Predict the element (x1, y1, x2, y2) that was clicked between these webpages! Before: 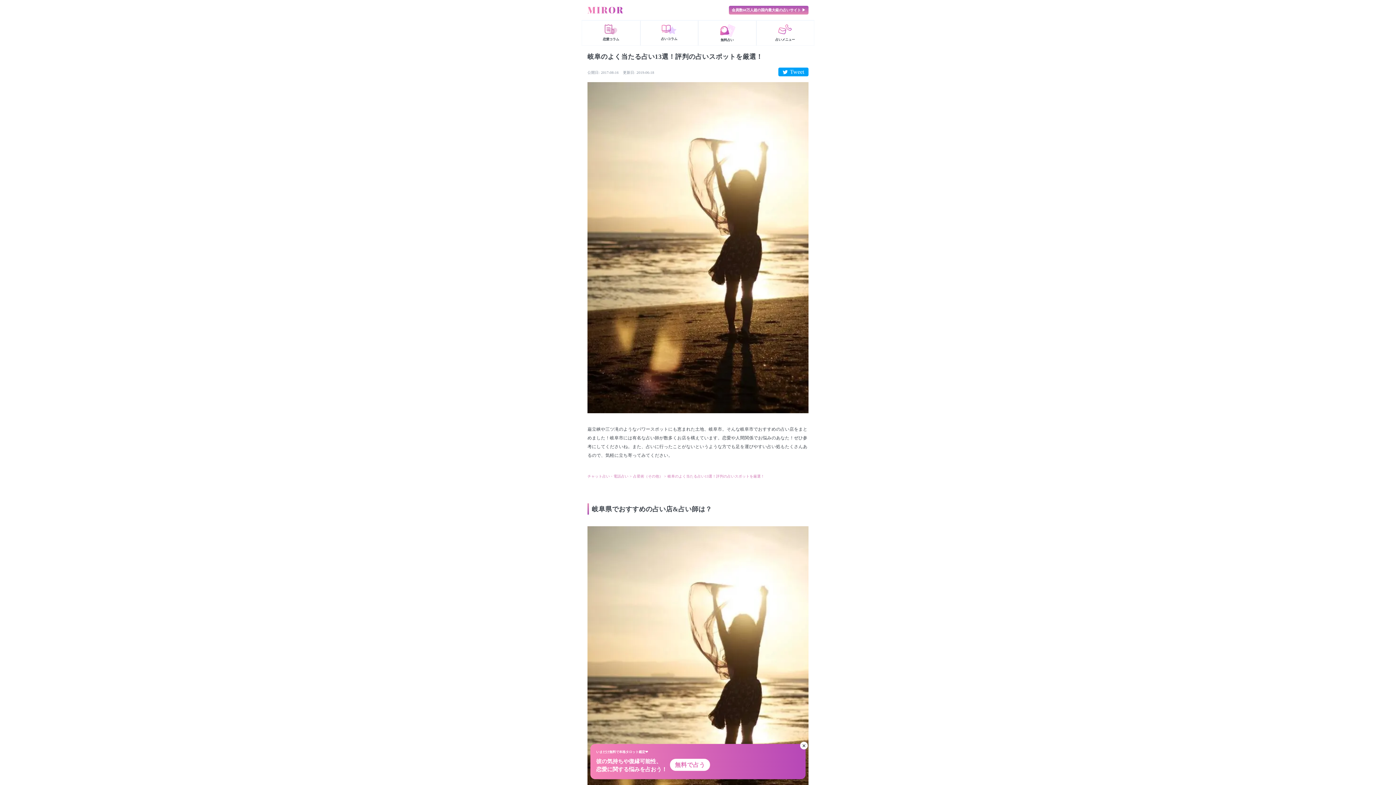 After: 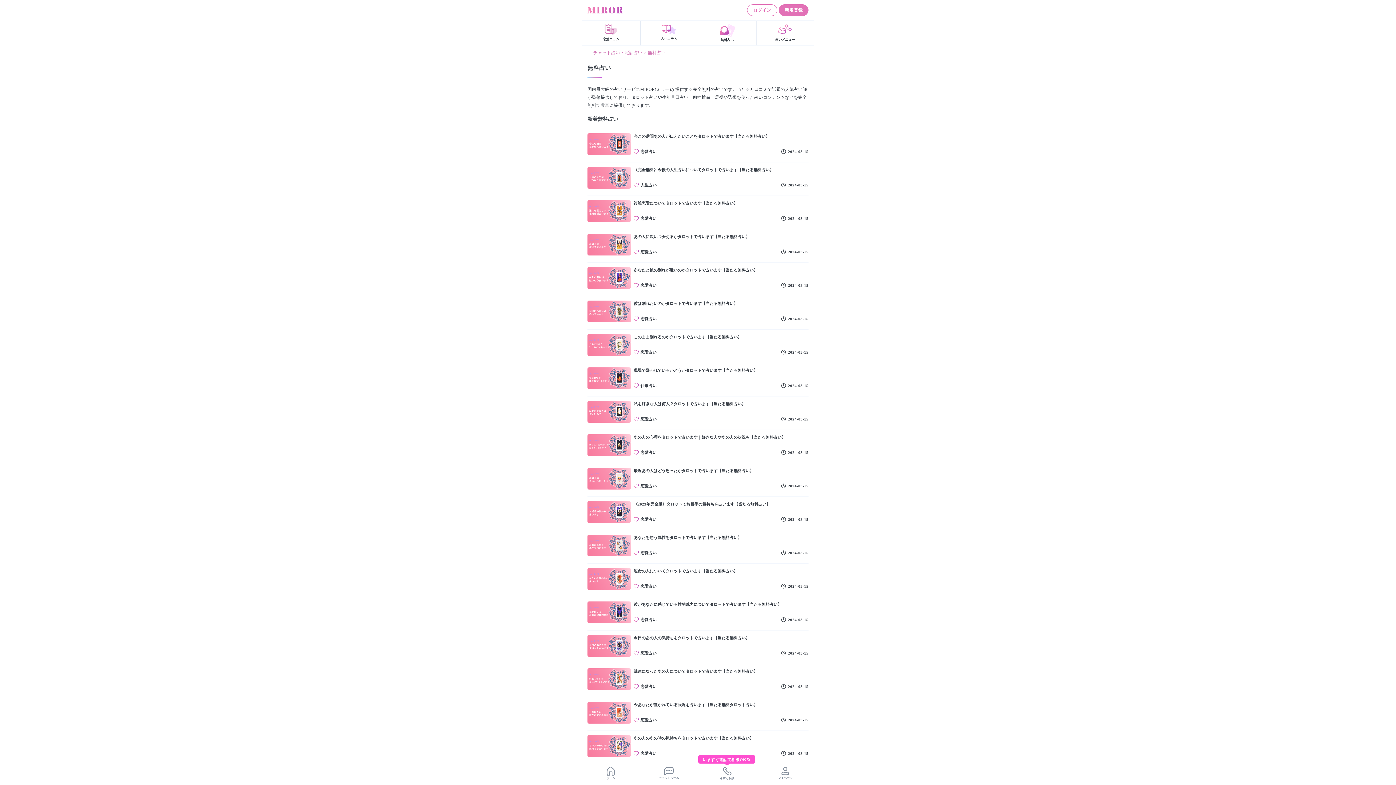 Action: label: 無料占い bbox: (698, 20, 756, 45)